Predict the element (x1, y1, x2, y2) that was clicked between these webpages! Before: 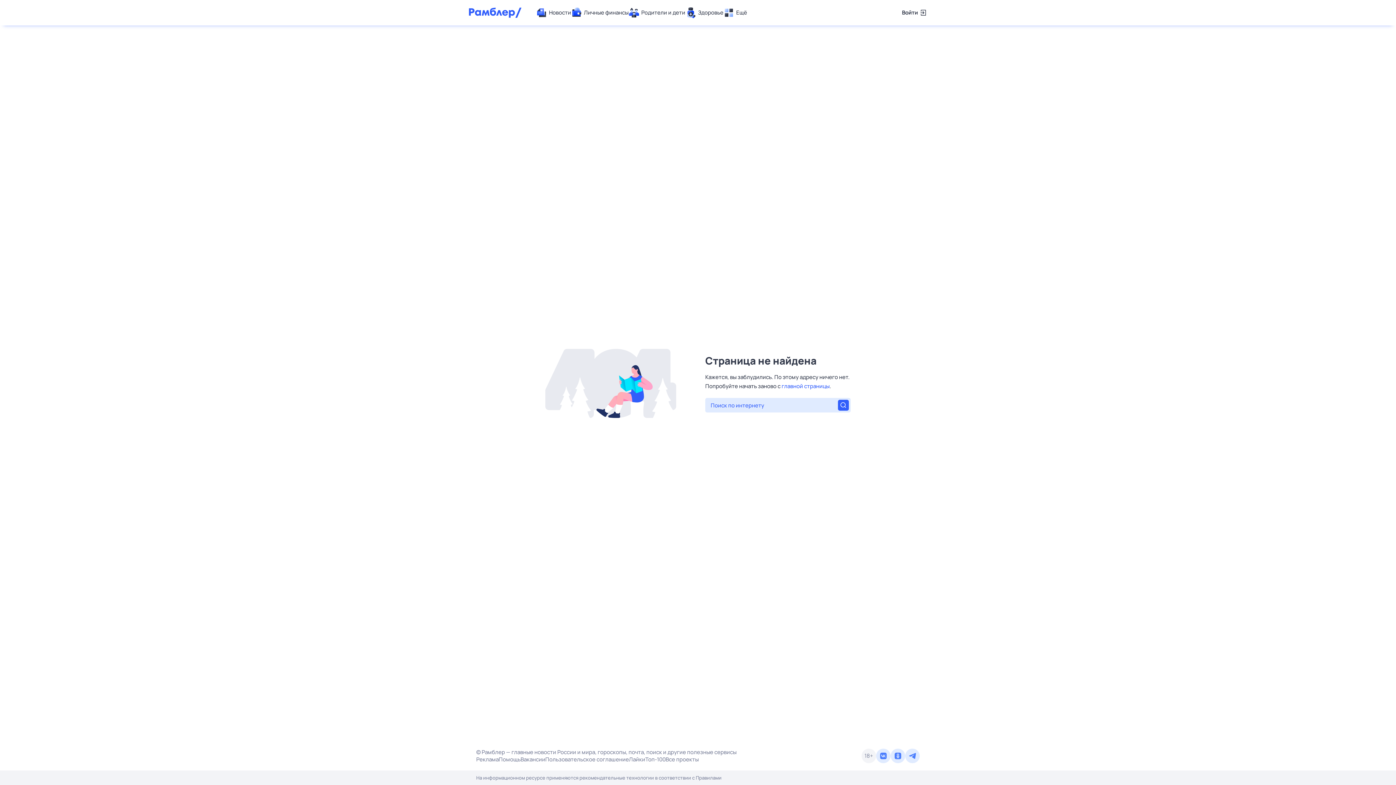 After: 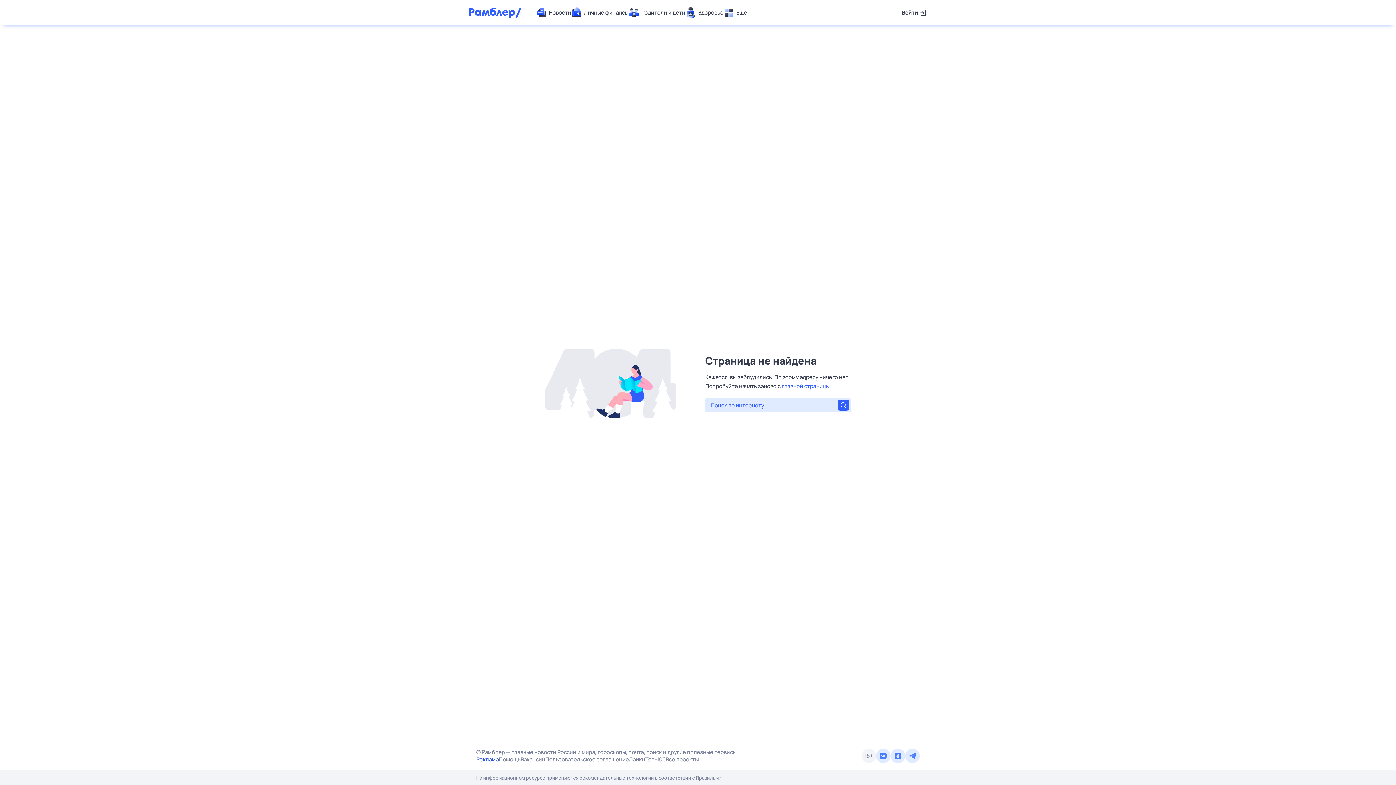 Action: bbox: (476, 756, 498, 763) label: Реклама